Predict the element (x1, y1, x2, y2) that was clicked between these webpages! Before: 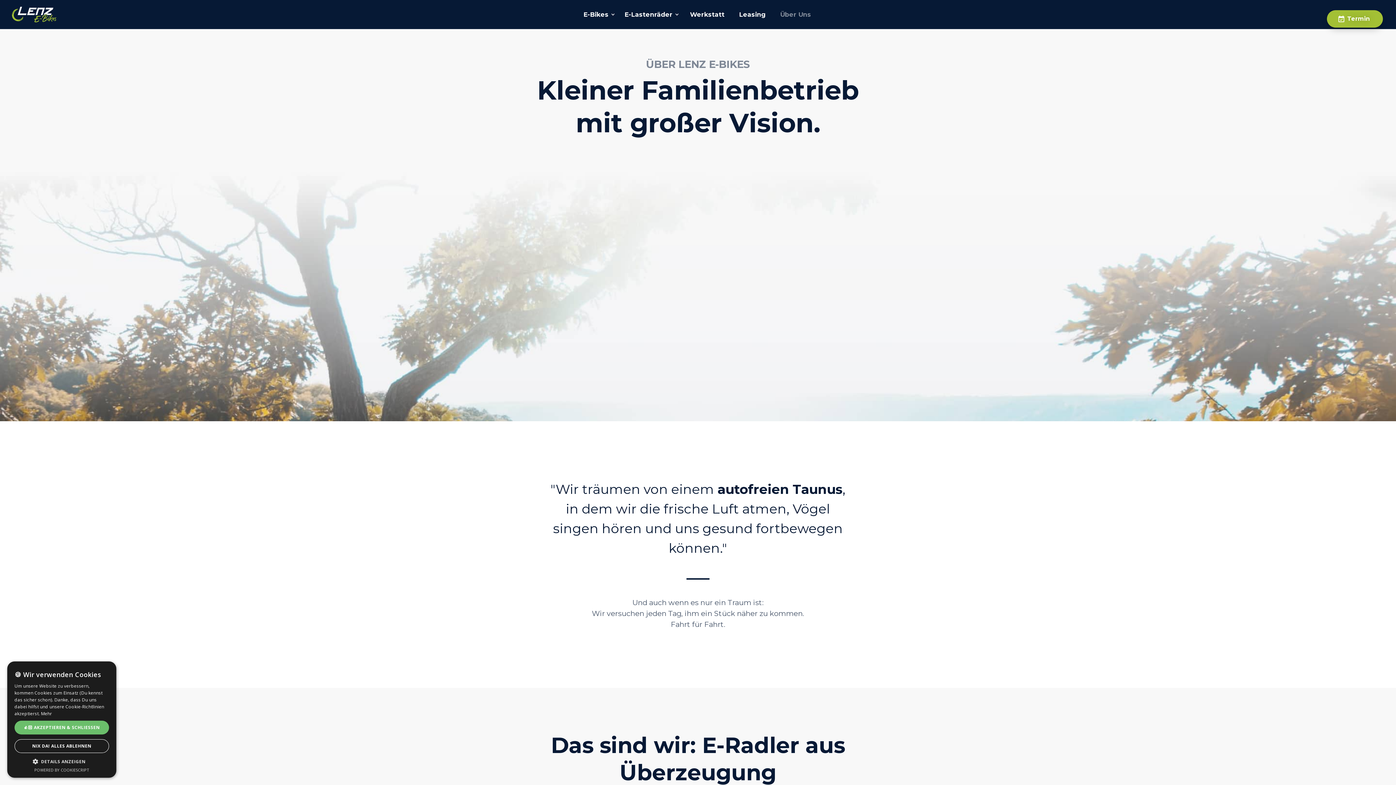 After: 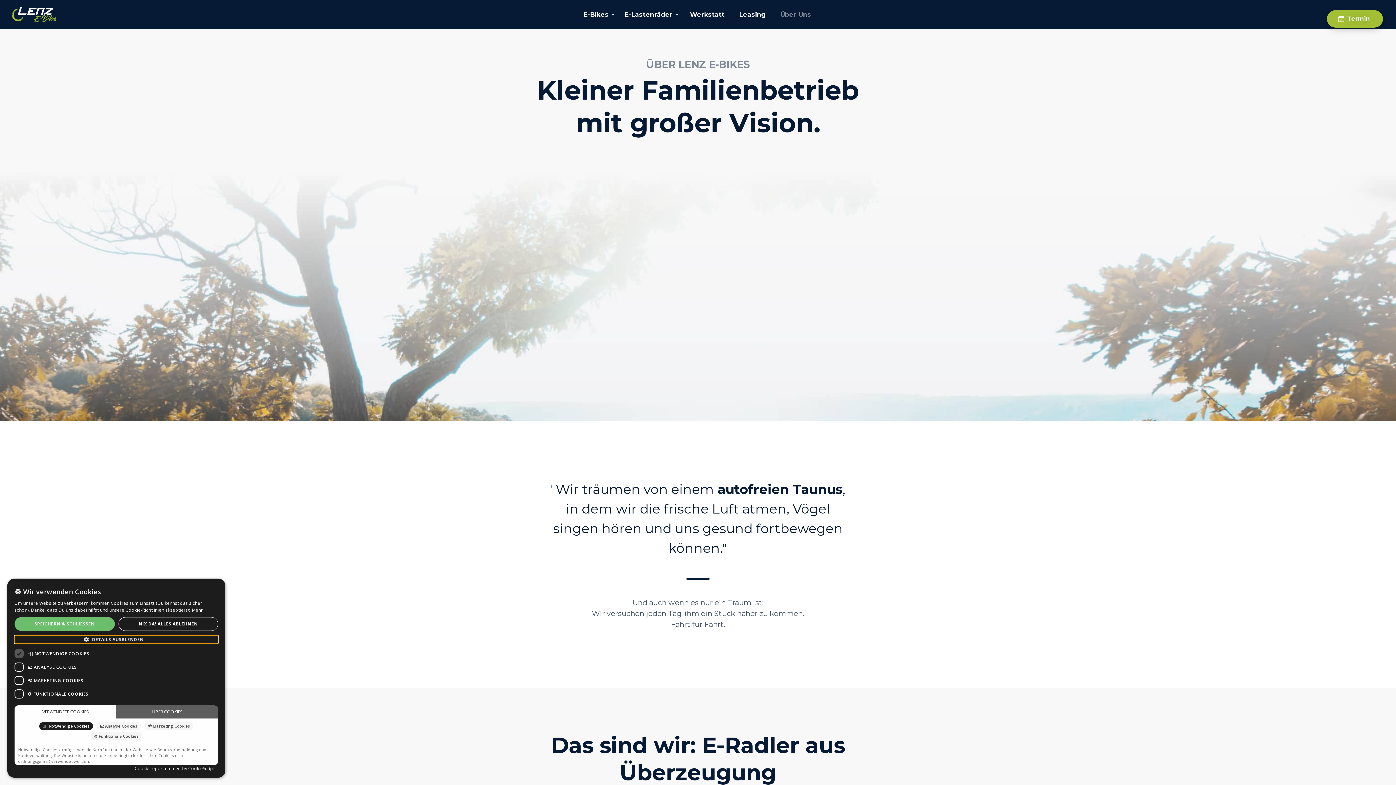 Action: label:  DETAILS ANZEIGEN bbox: (14, 758, 109, 765)